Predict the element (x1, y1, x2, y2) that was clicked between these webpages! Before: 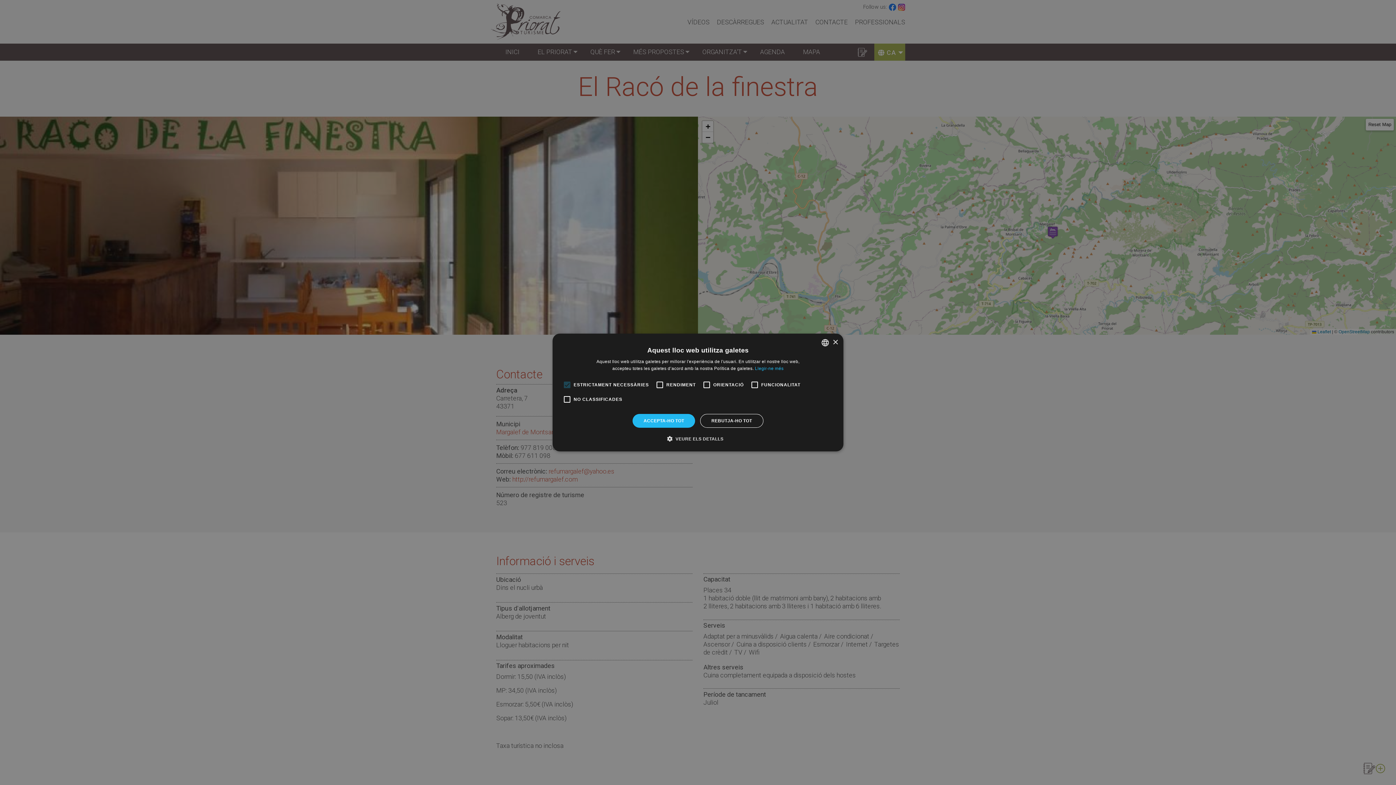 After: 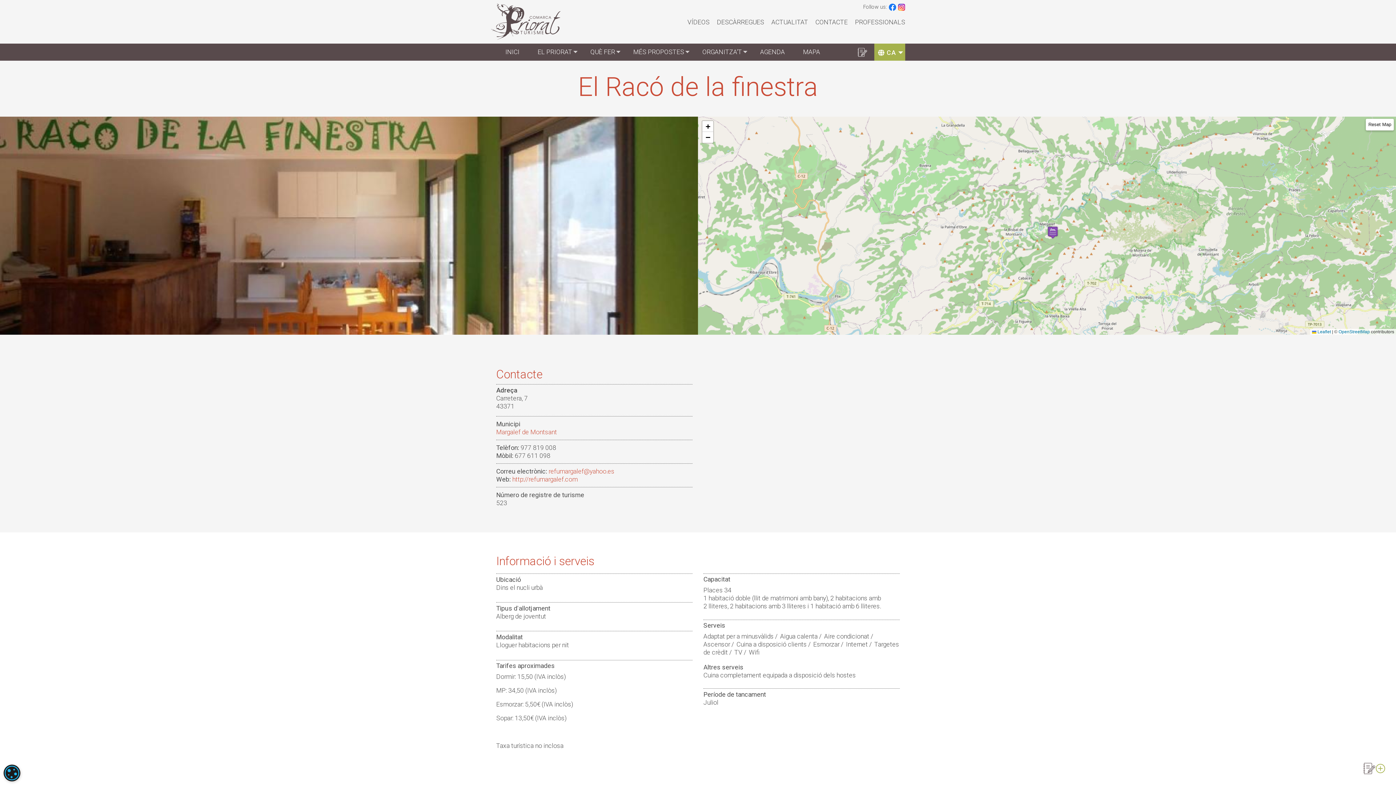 Action: bbox: (632, 414, 695, 428) label: ACCEPTA-HO TOT